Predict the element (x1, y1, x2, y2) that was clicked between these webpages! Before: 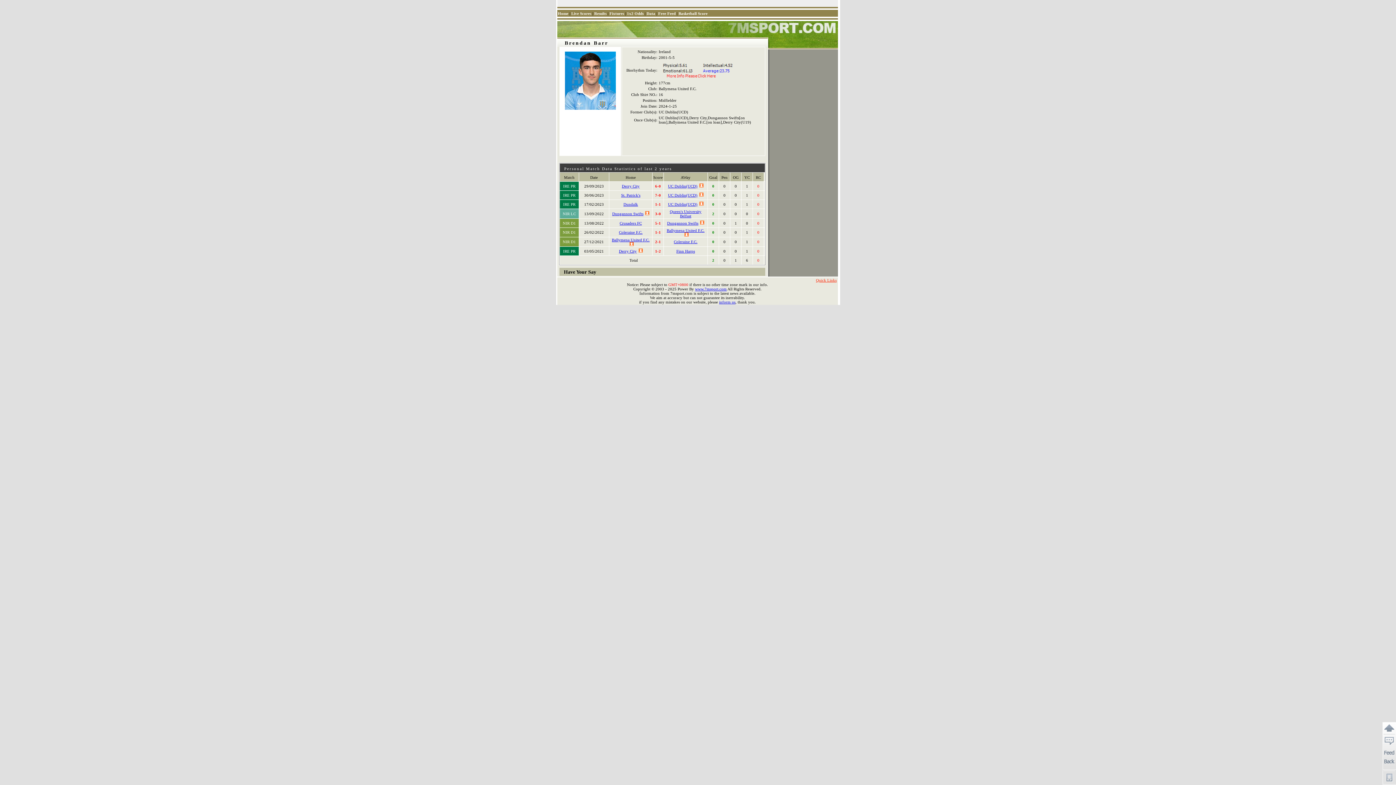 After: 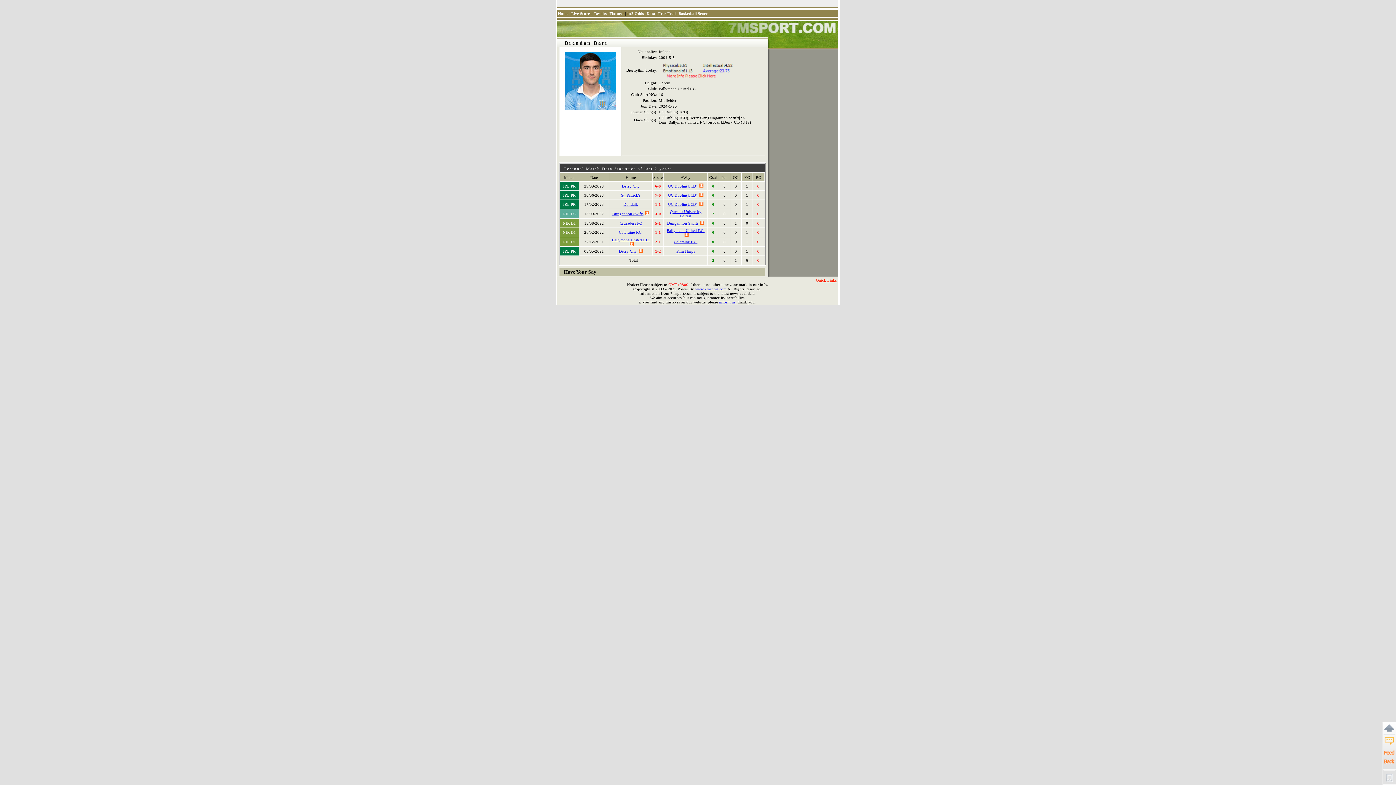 Action: bbox: (1382, 735, 1396, 770)